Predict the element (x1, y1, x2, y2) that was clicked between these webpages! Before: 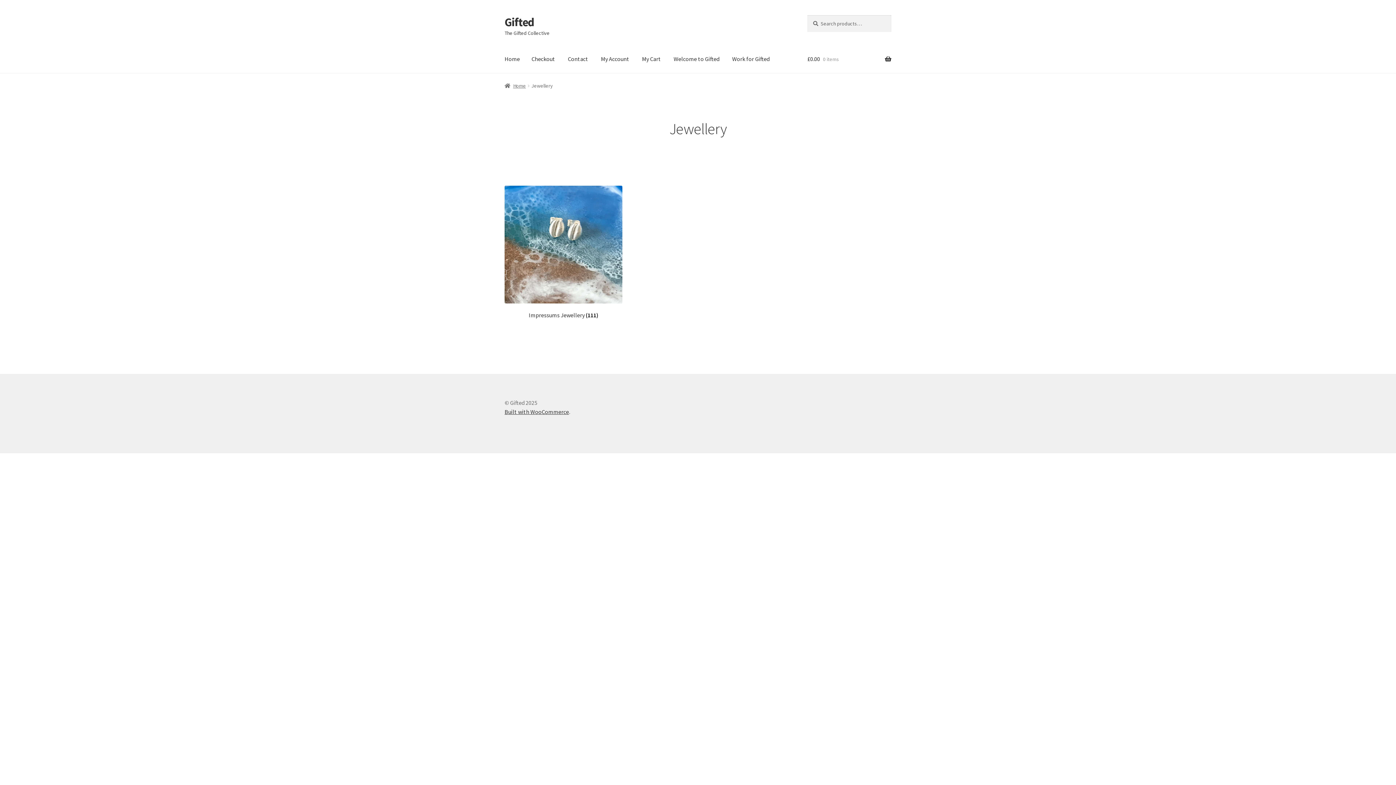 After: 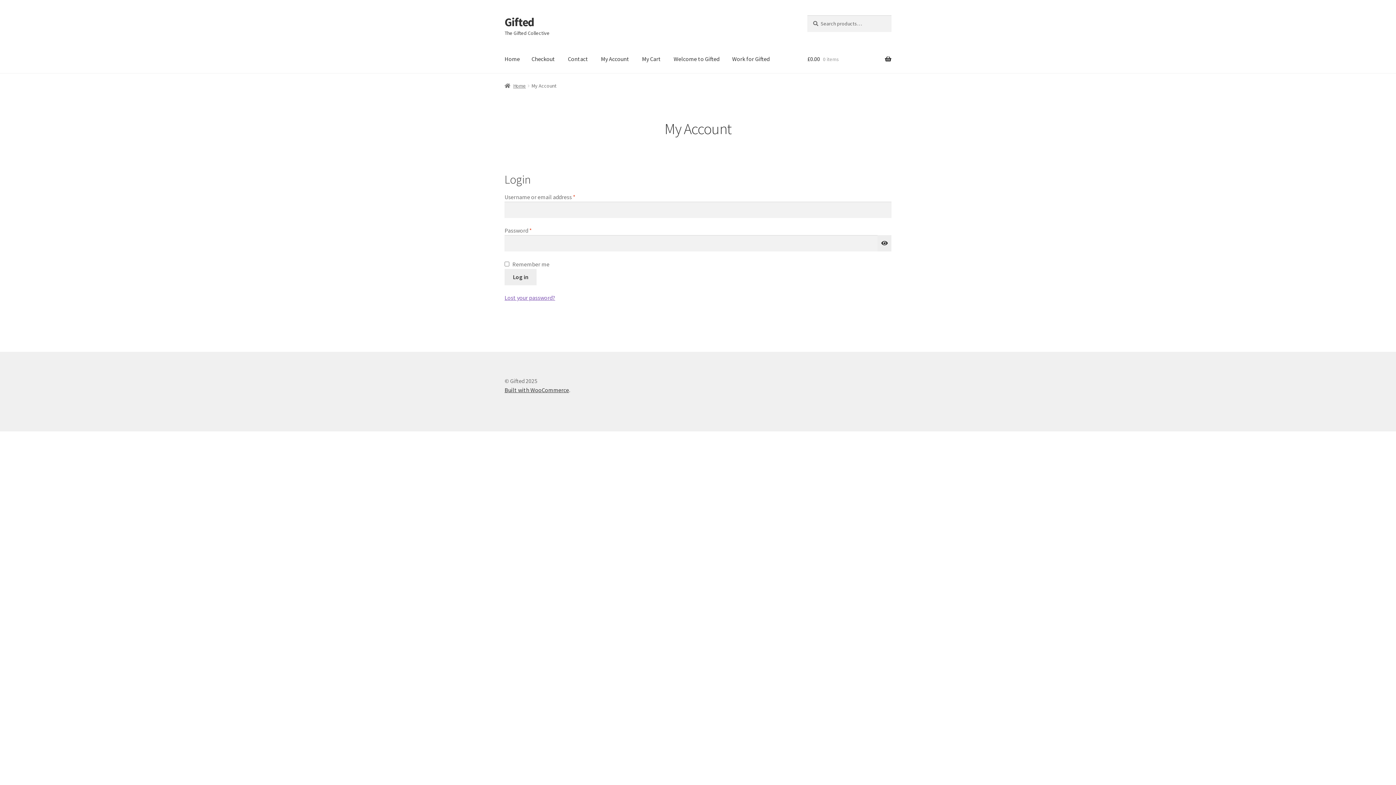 Action: label: My Account bbox: (595, 45, 635, 73)